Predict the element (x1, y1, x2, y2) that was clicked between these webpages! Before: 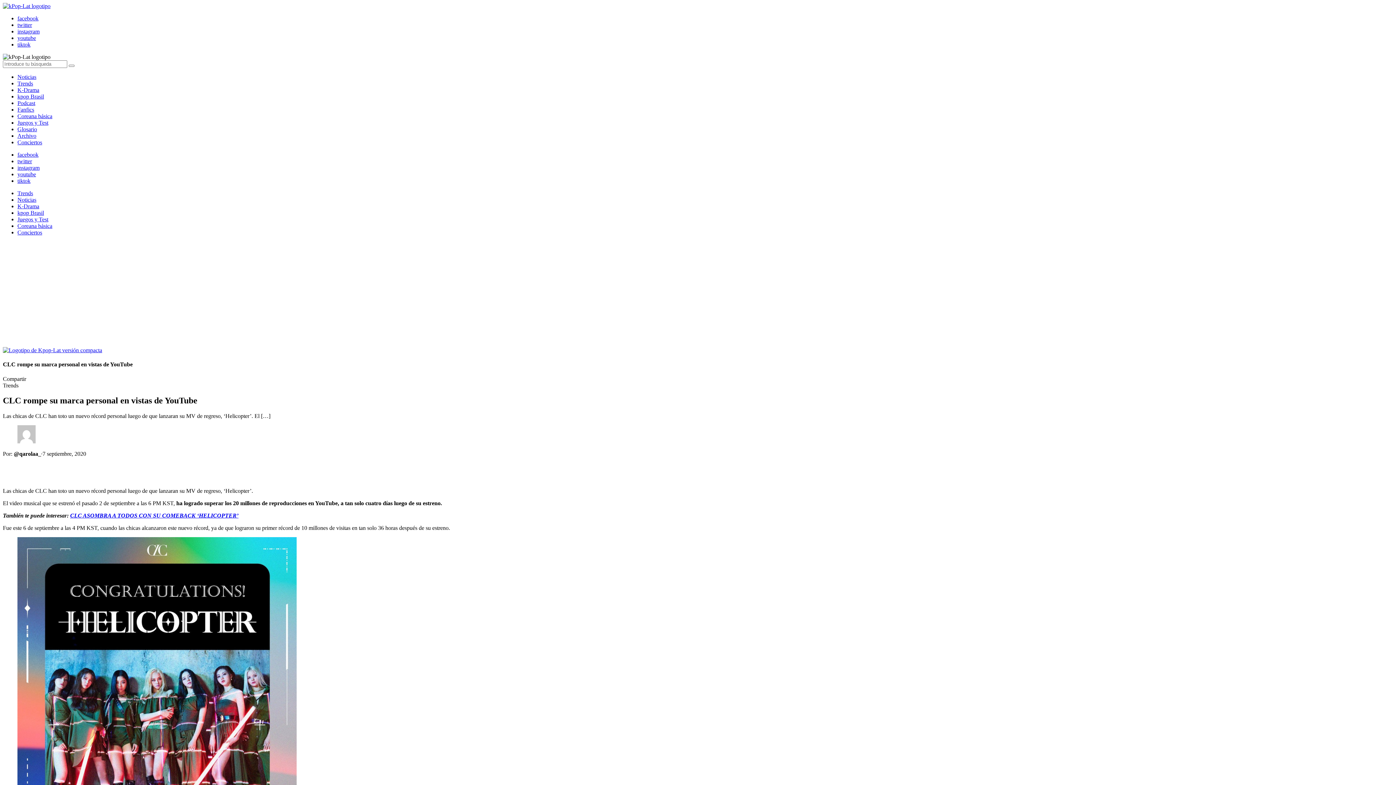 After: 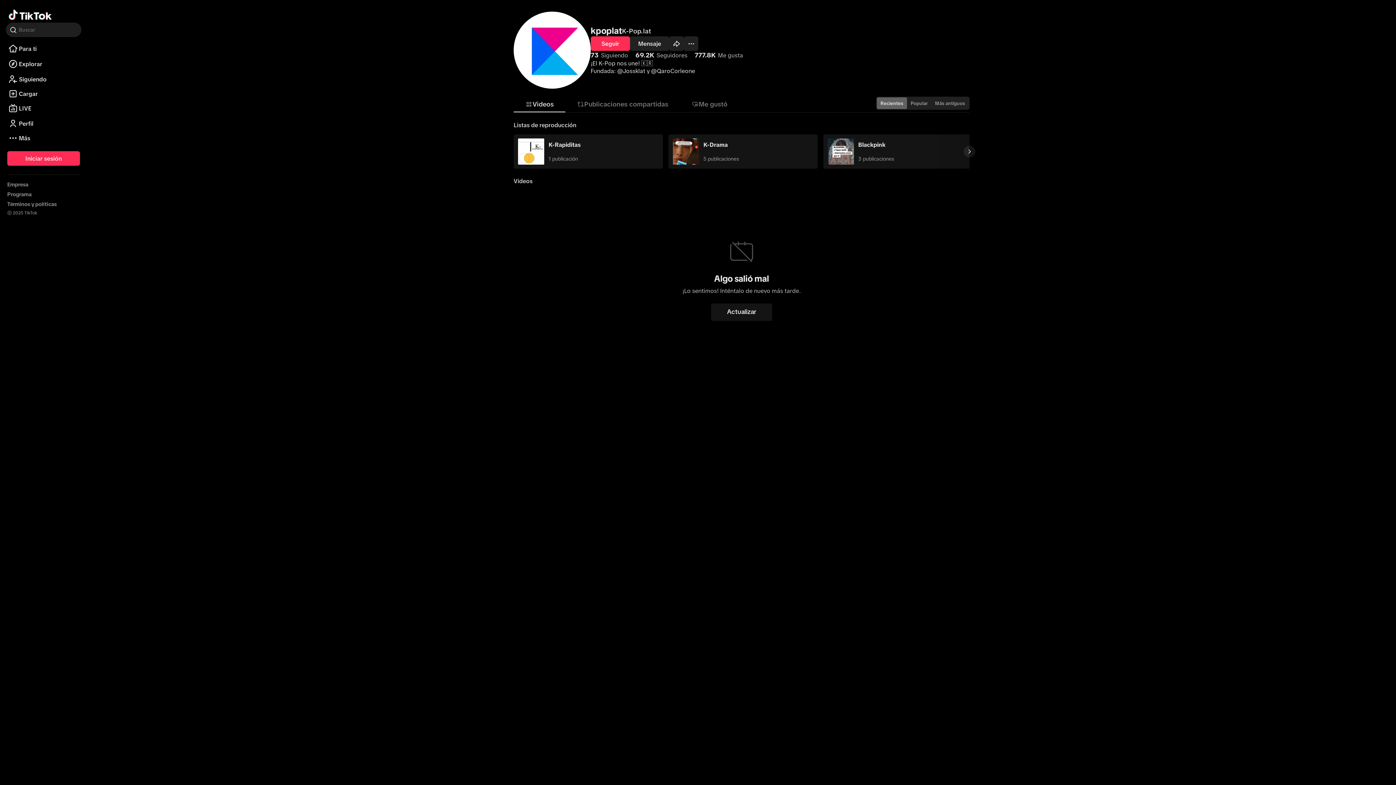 Action: bbox: (17, 41, 30, 47) label: tiktok